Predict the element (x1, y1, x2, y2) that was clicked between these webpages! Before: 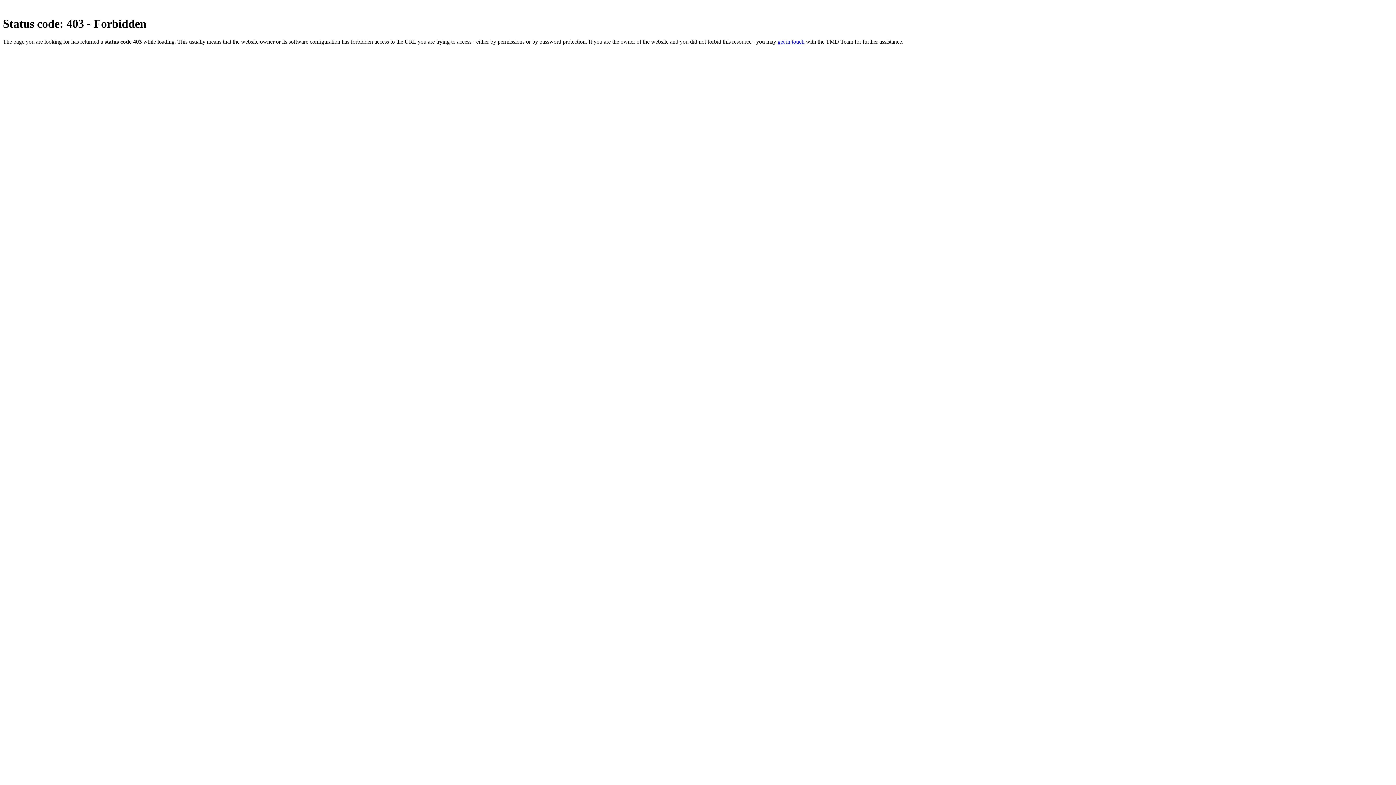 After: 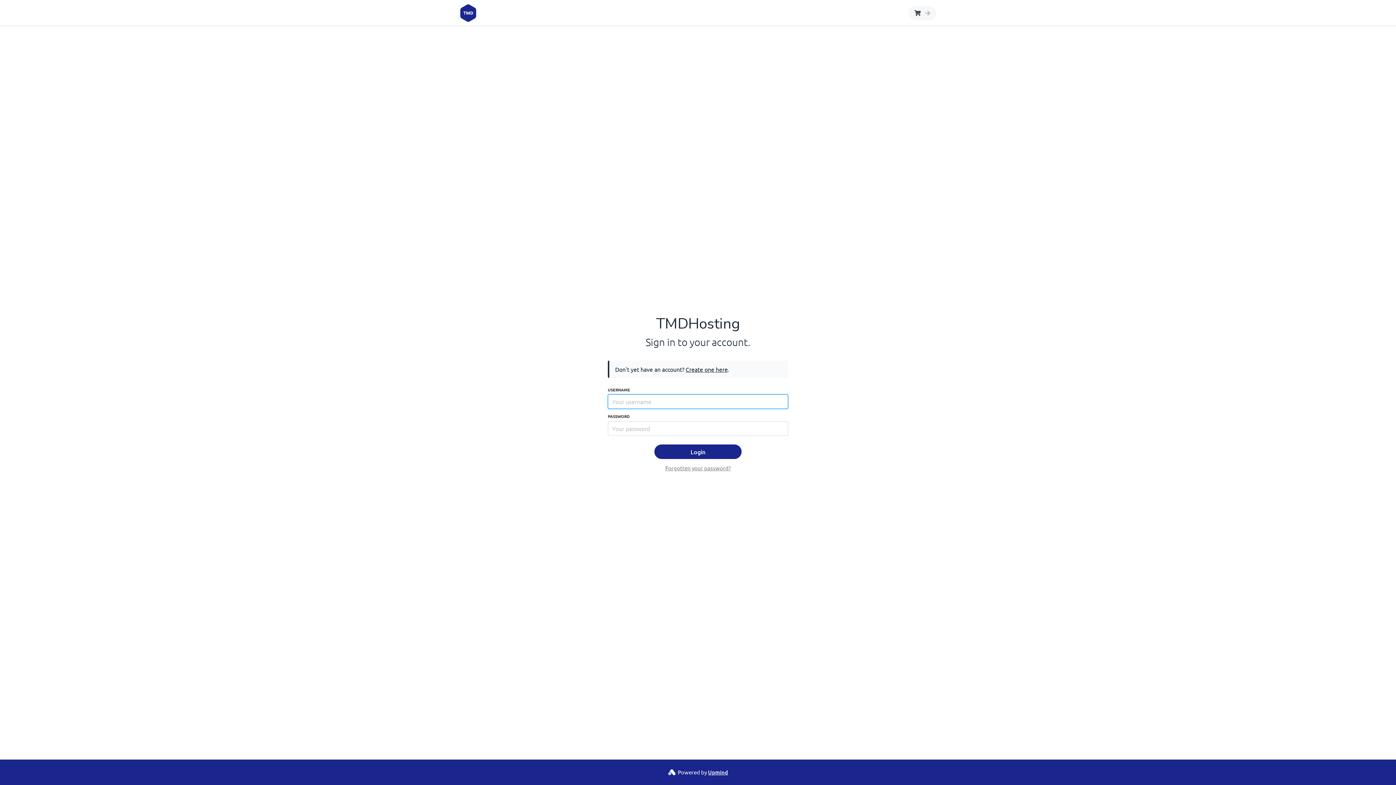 Action: label: get in touch bbox: (777, 38, 804, 44)